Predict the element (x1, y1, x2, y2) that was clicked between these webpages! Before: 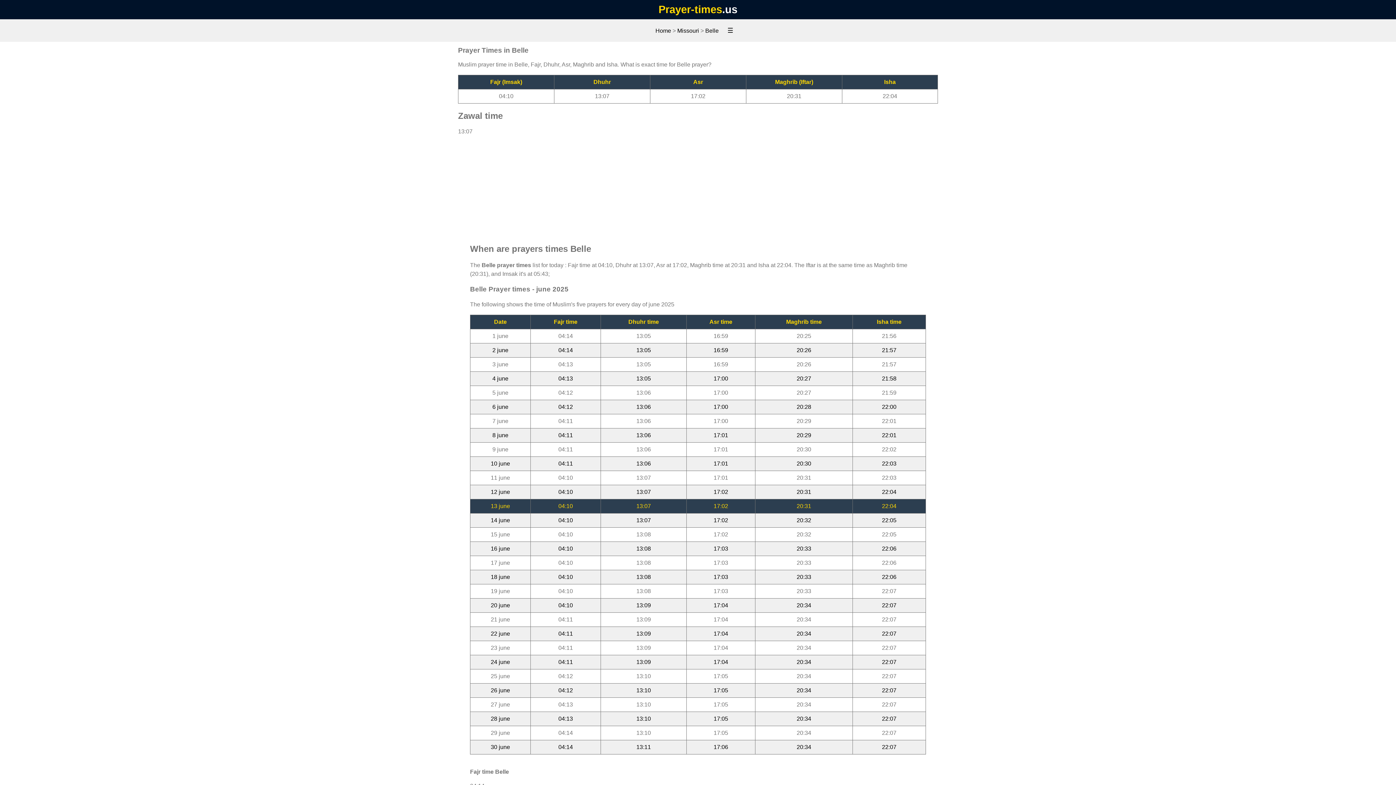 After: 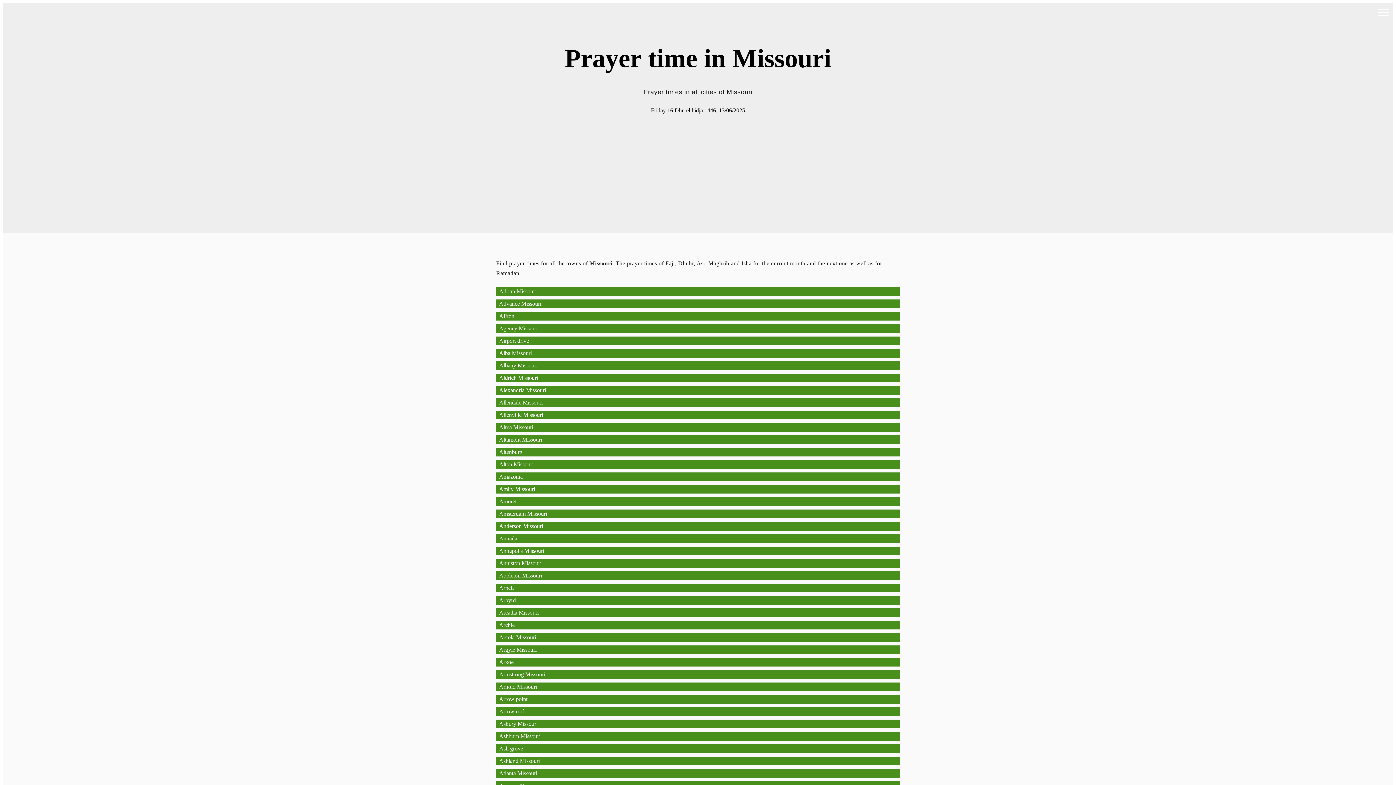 Action: bbox: (677, 27, 699, 33) label: Missouri